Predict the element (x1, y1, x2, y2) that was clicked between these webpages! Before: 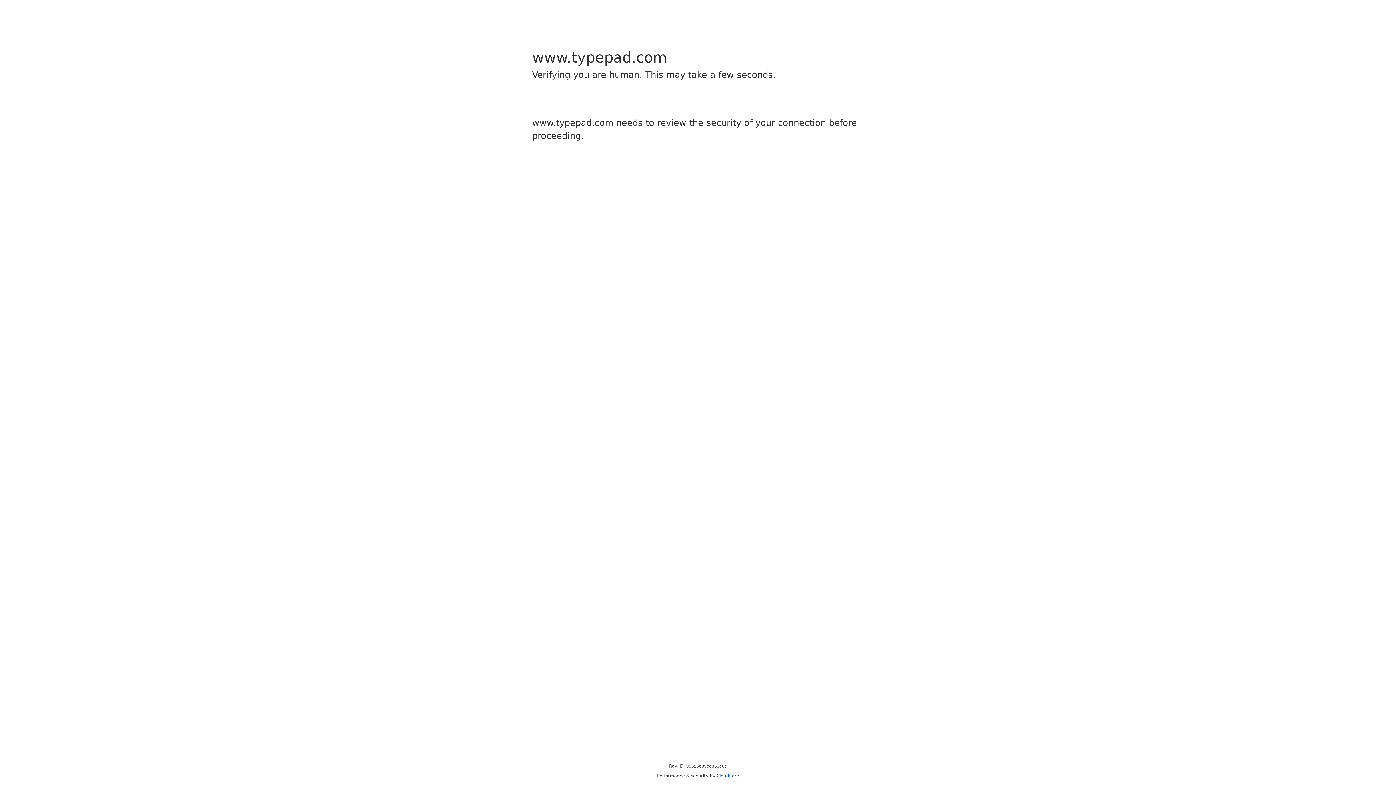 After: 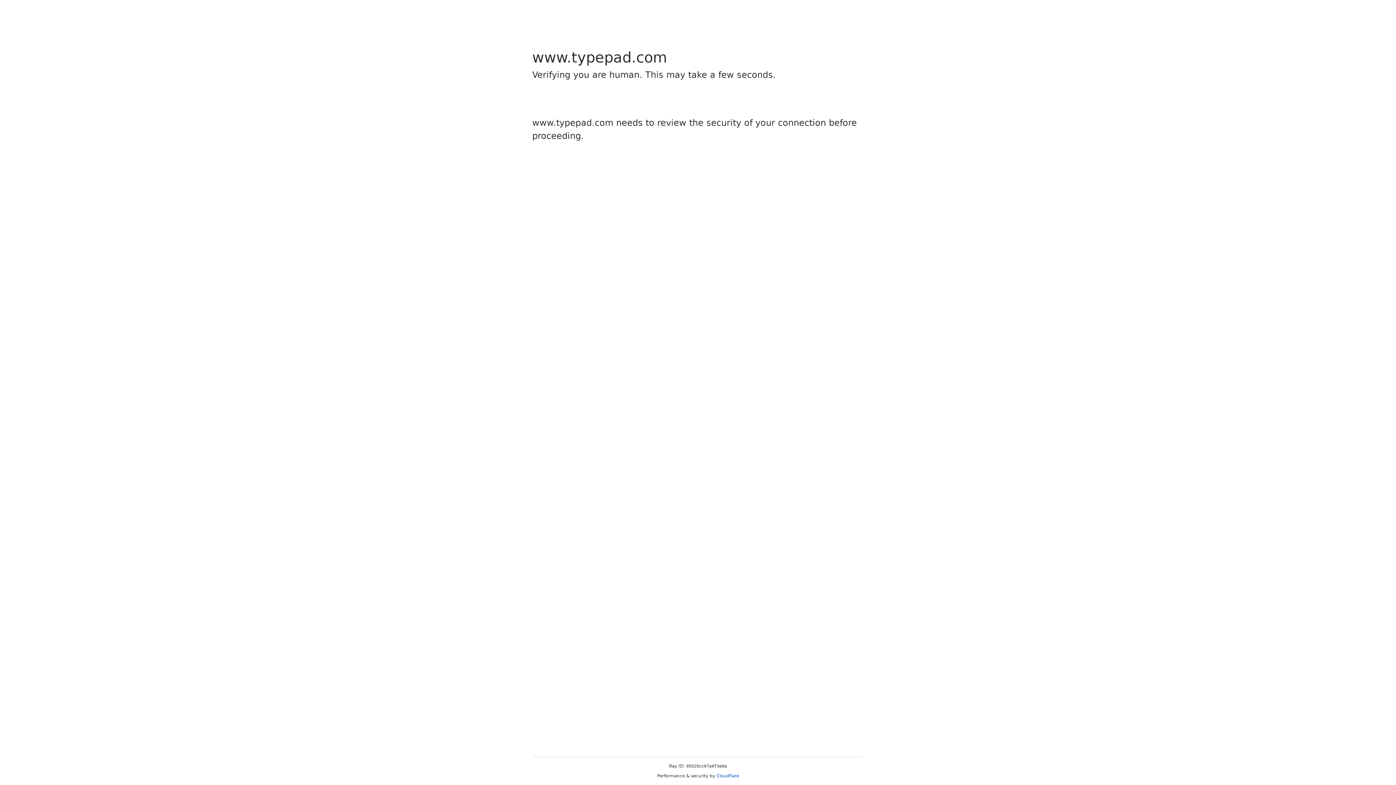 Action: bbox: (716, 773, 739, 778) label: Cloudflare